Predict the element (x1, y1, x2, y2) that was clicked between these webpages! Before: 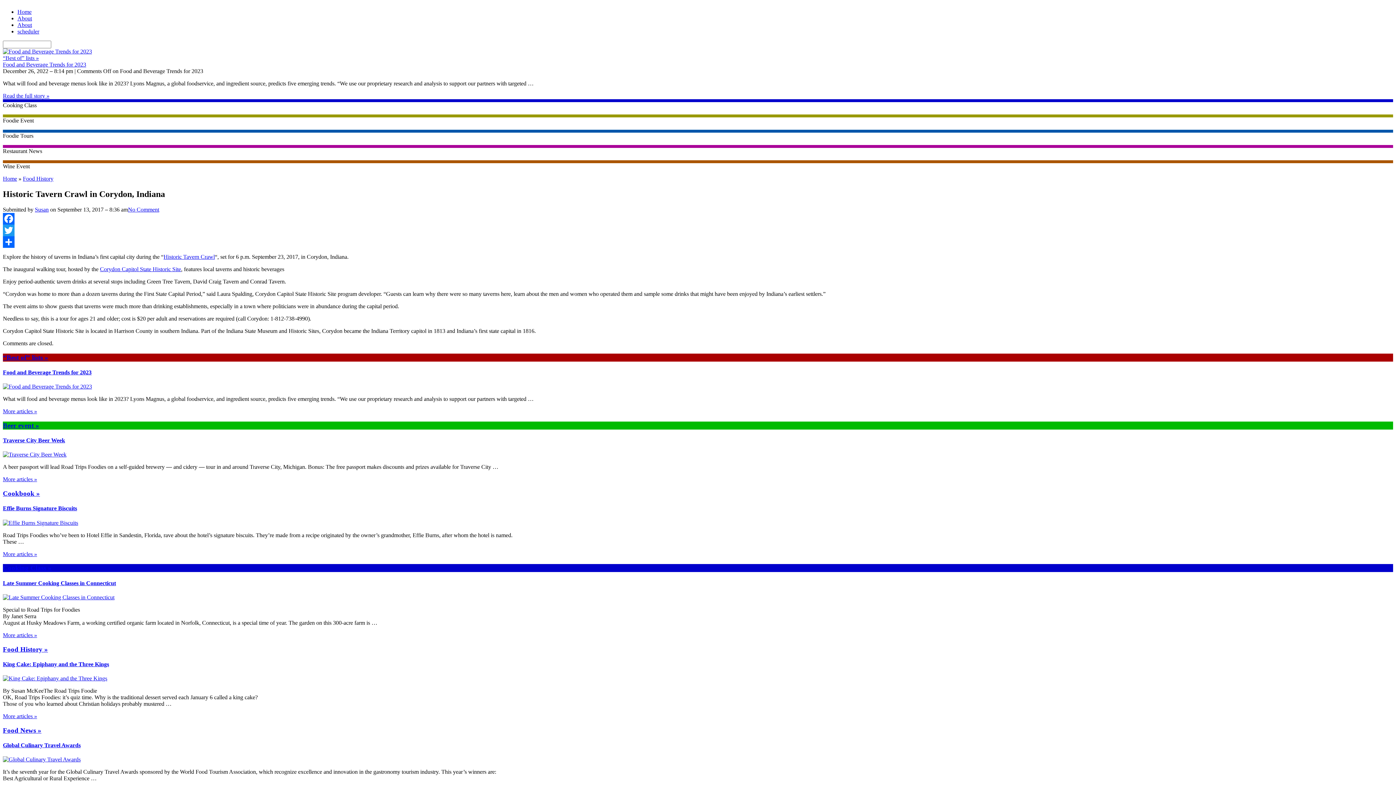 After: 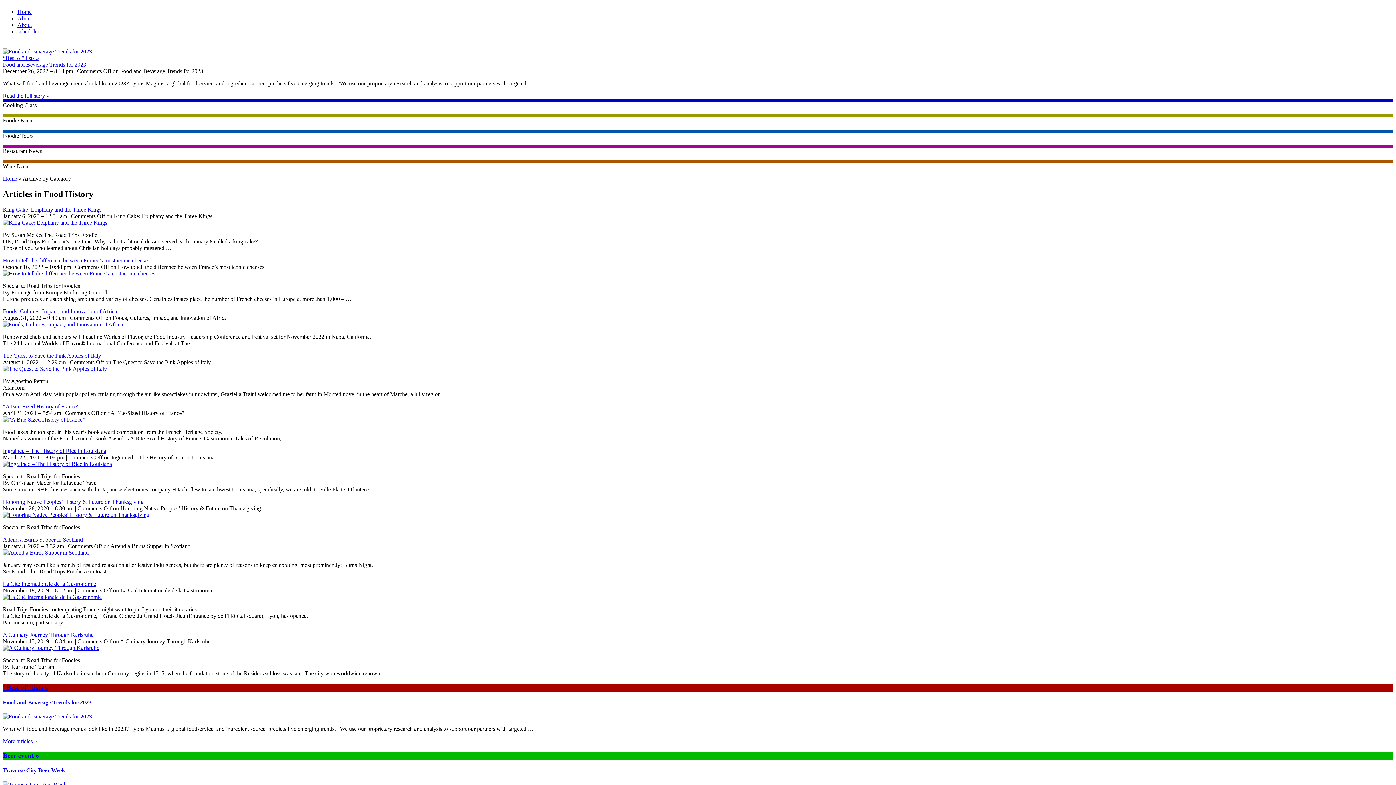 Action: bbox: (2, 645, 48, 653) label: Food History »